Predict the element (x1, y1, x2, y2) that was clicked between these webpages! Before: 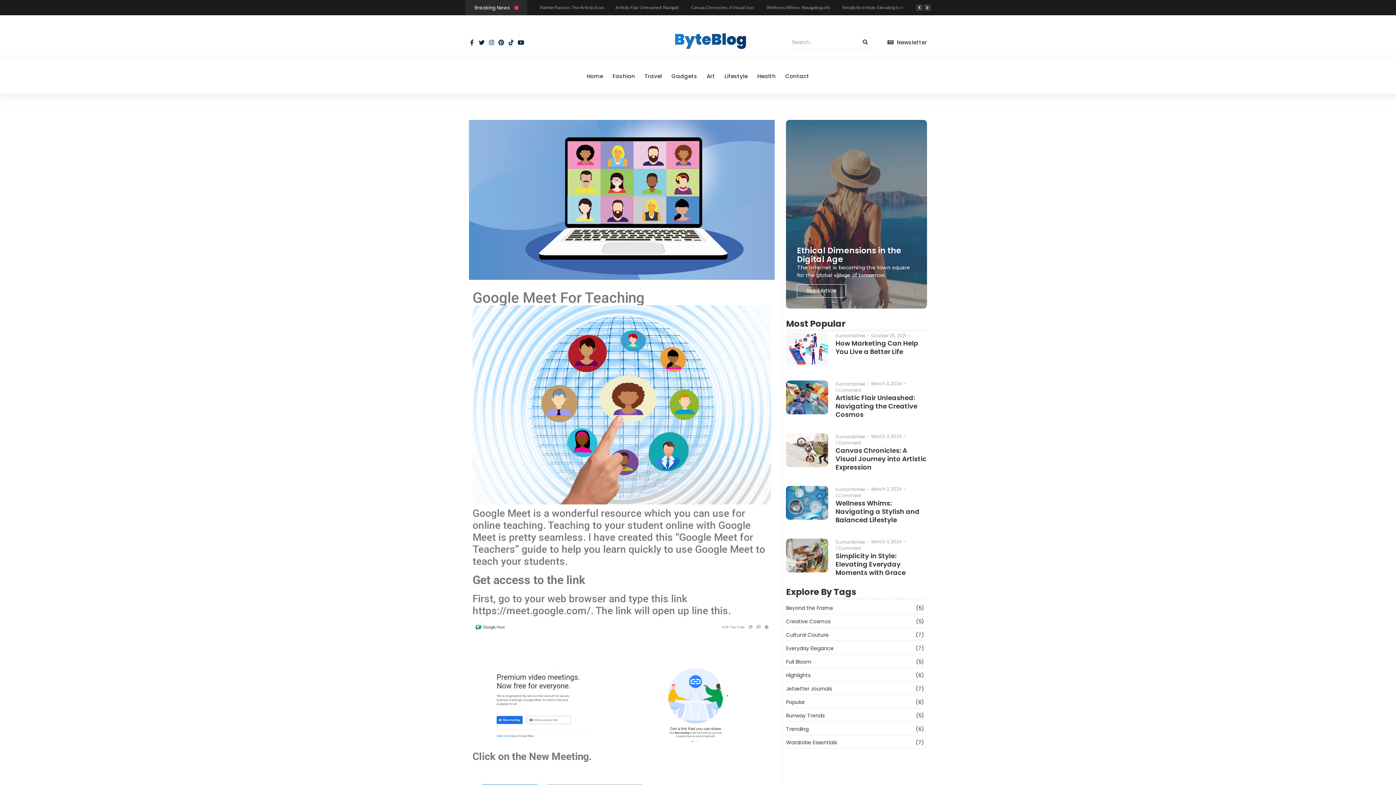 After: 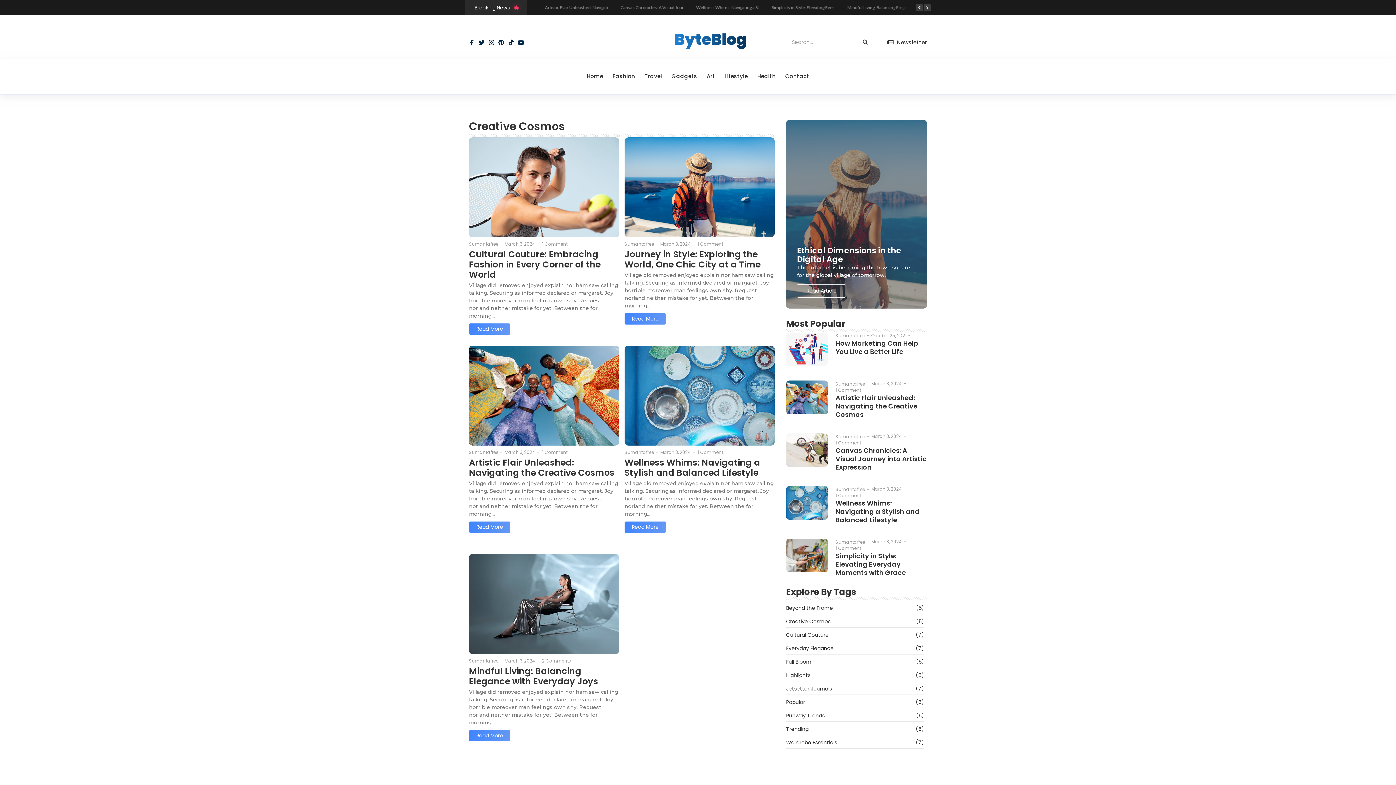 Action: bbox: (786, 616, 924, 628) label: Creative Cosmos
 (5)